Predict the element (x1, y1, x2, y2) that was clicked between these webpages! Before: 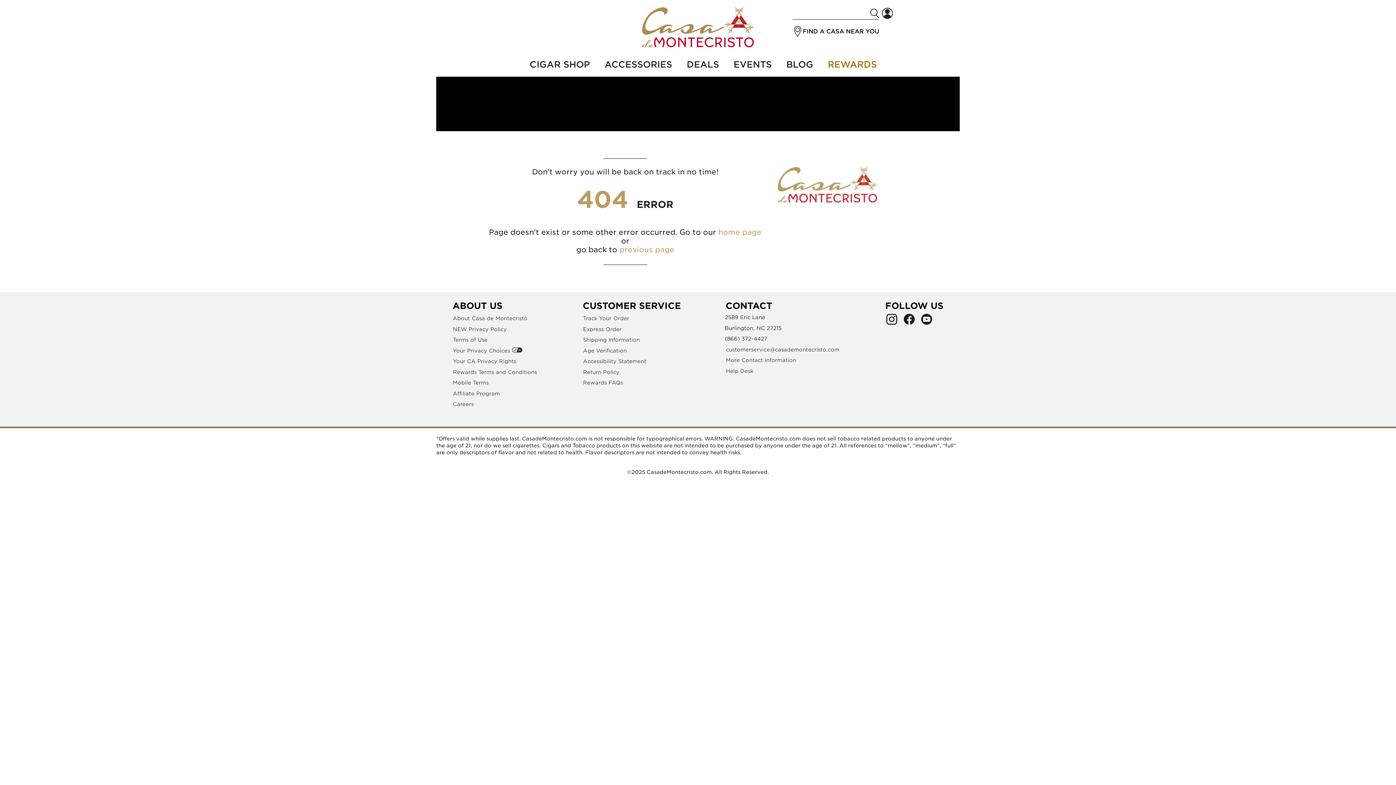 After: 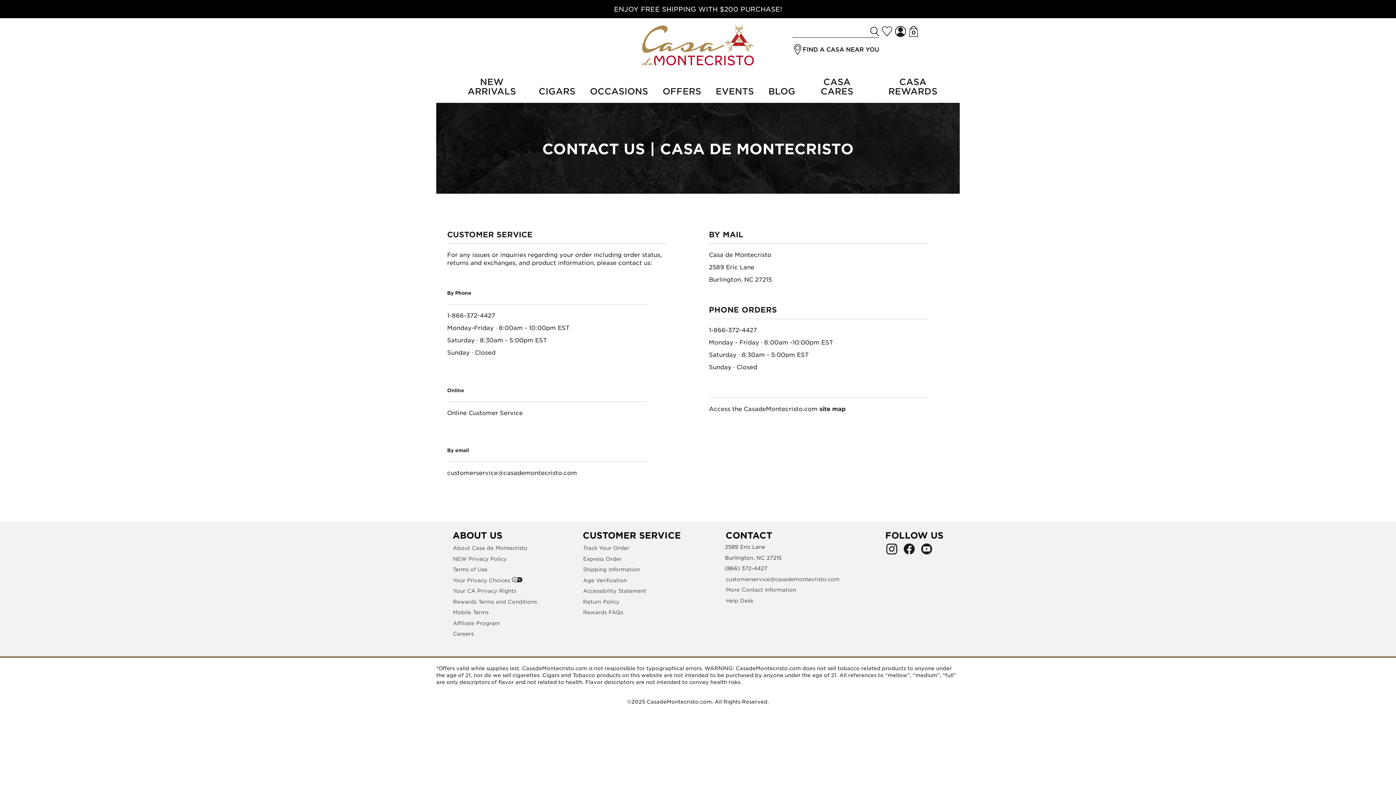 Action: label: More Contact Information bbox: (726, 357, 839, 364)